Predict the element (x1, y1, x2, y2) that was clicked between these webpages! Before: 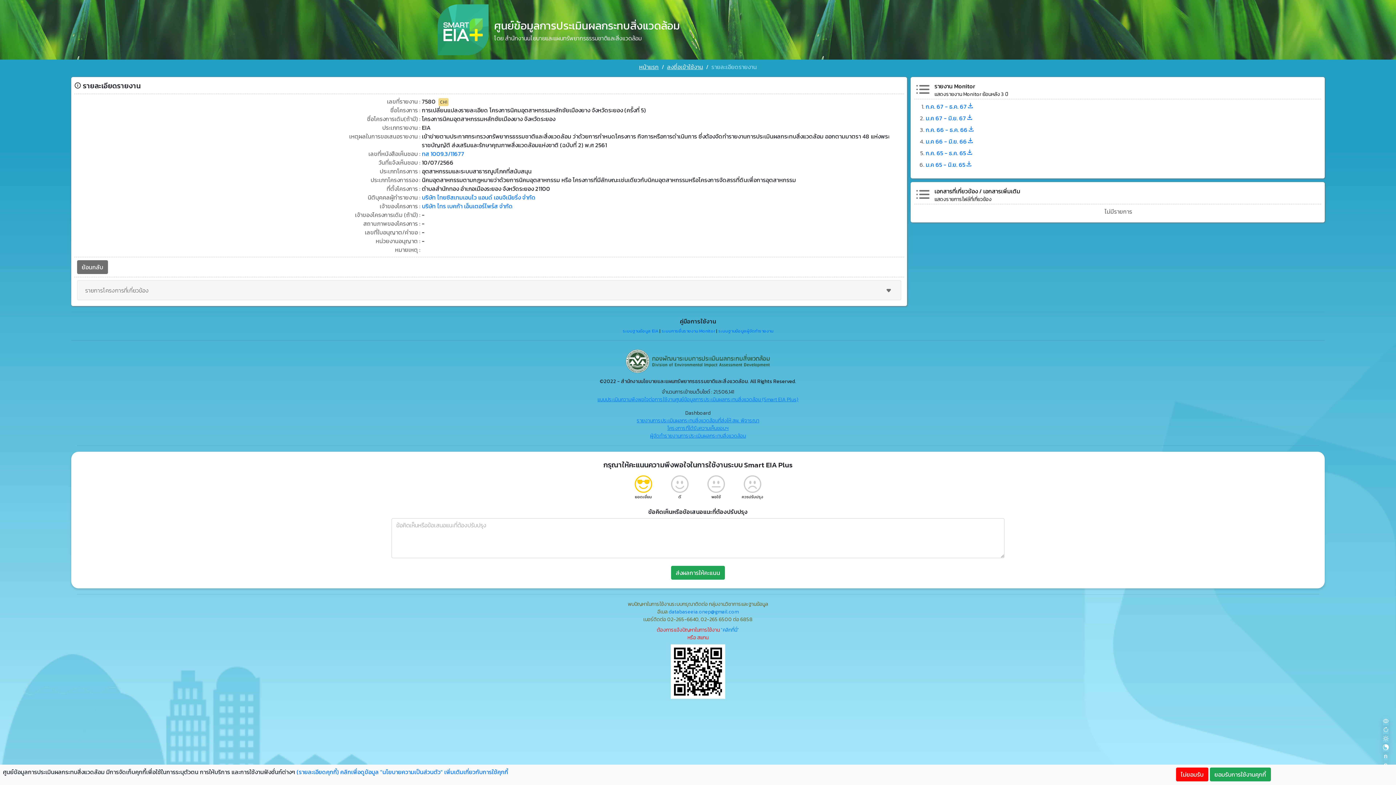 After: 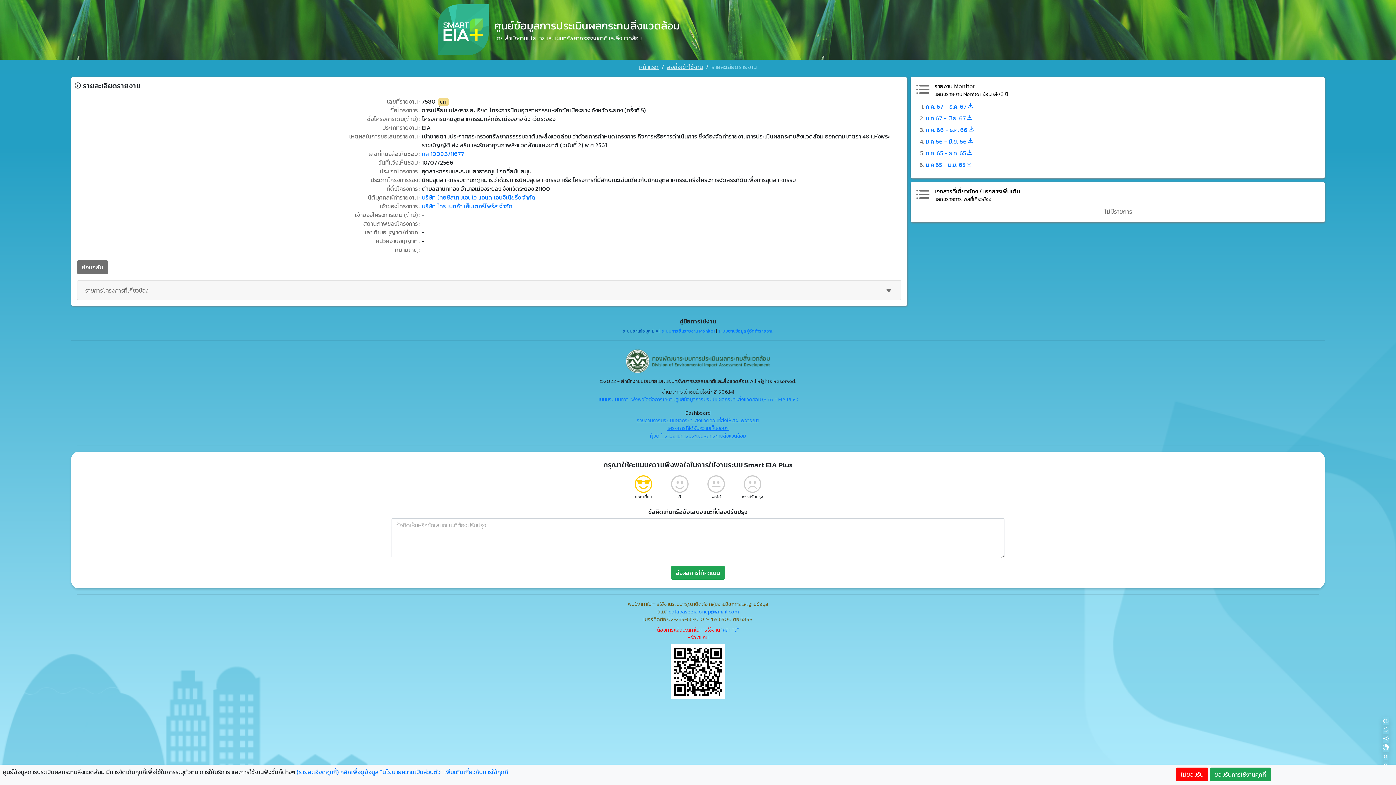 Action: label: ระบบฐานข้อมูล EIA bbox: (622, 328, 658, 334)